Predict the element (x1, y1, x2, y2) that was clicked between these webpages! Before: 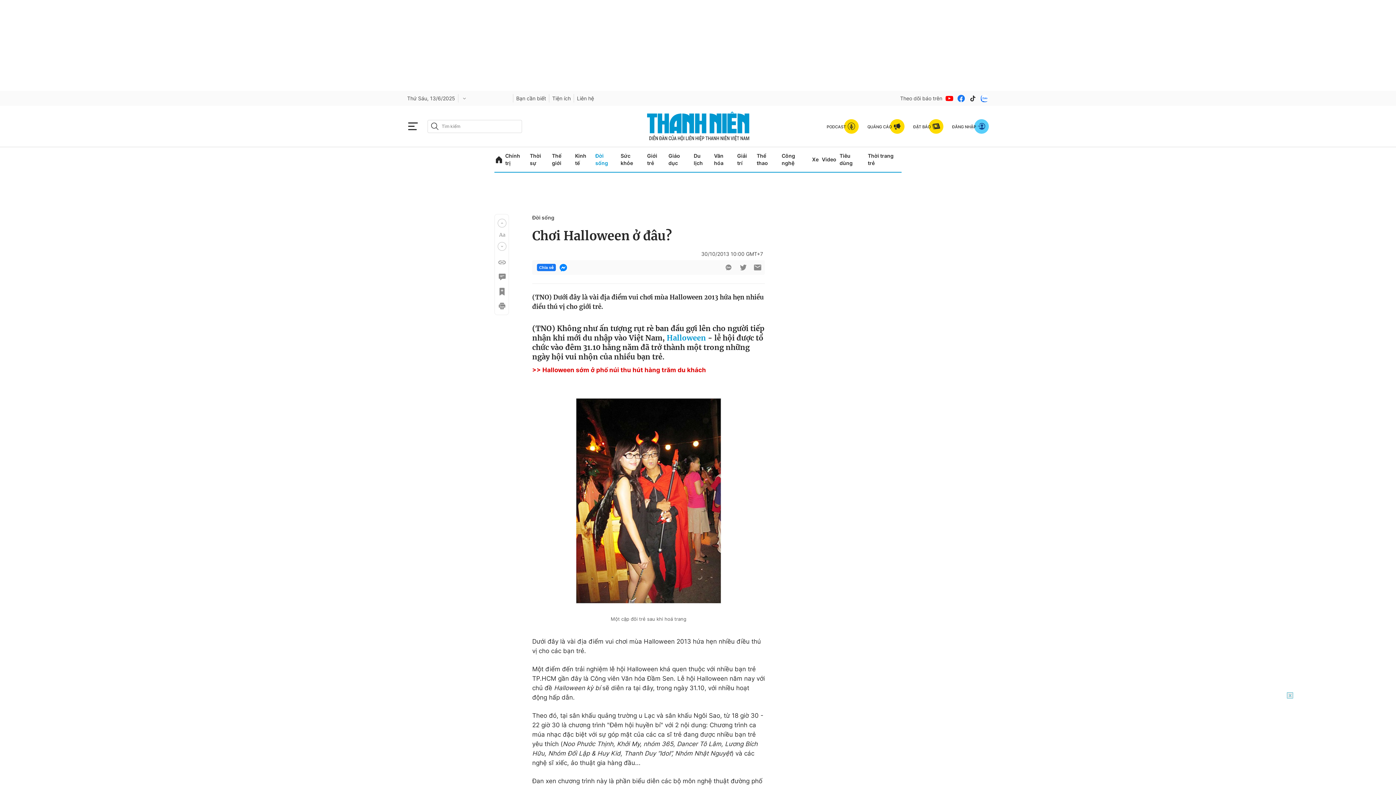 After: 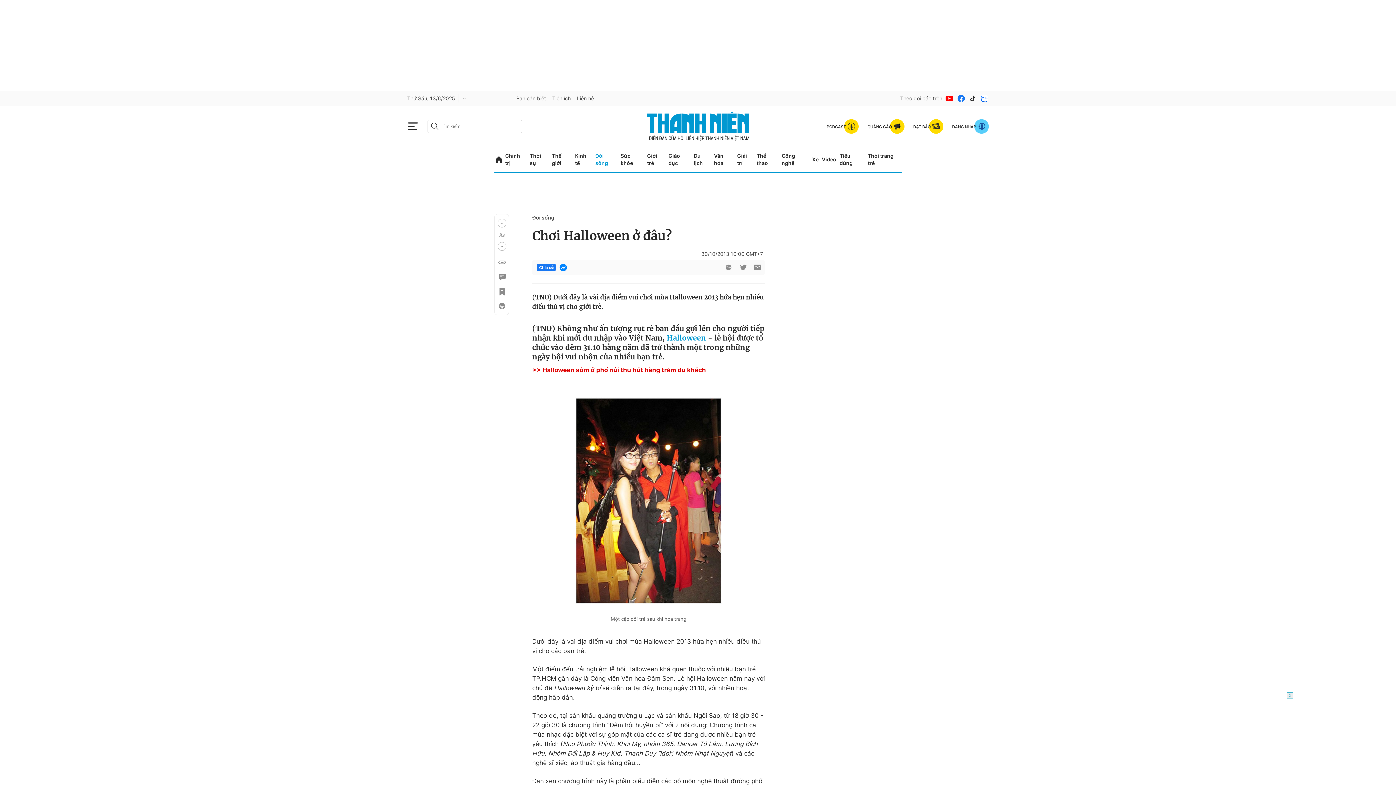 Action: bbox: (957, 94, 965, 102)